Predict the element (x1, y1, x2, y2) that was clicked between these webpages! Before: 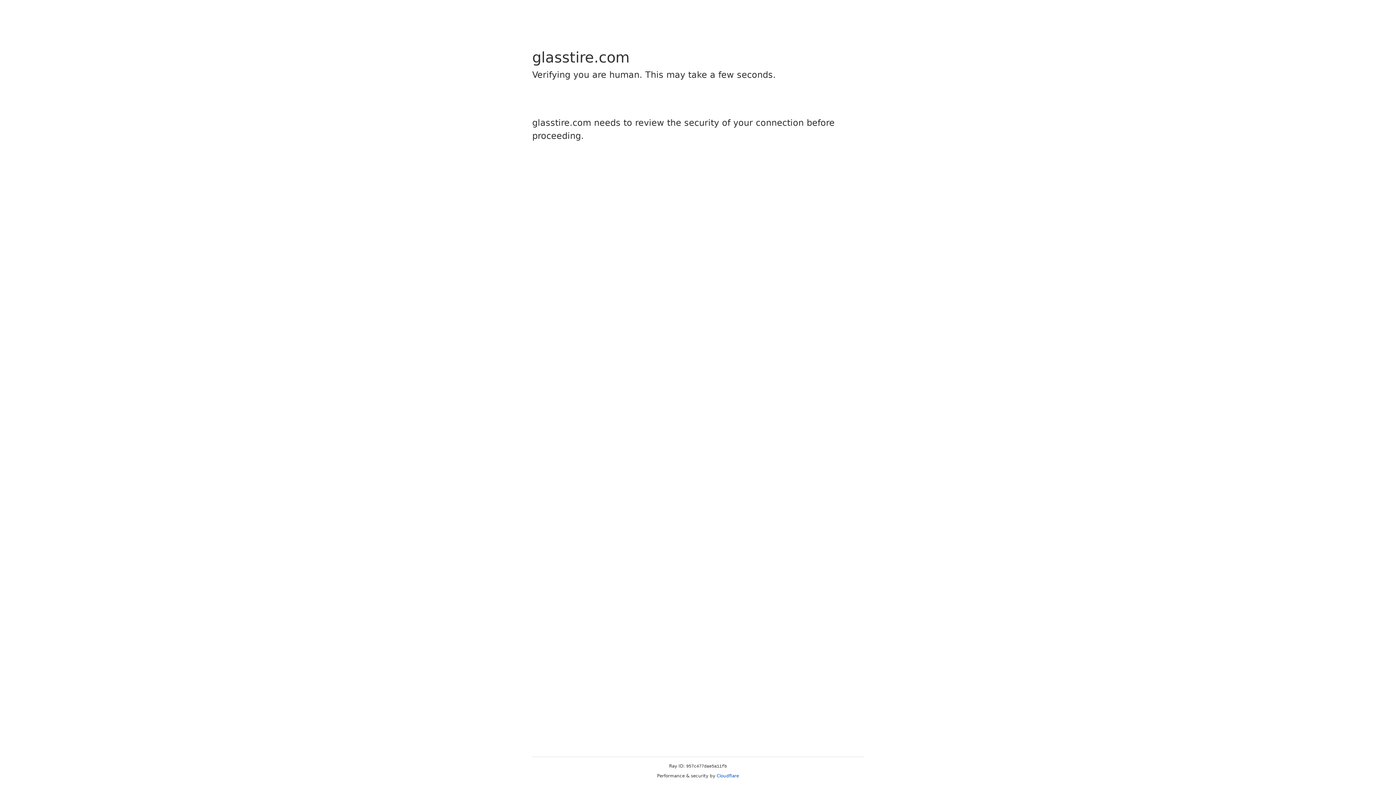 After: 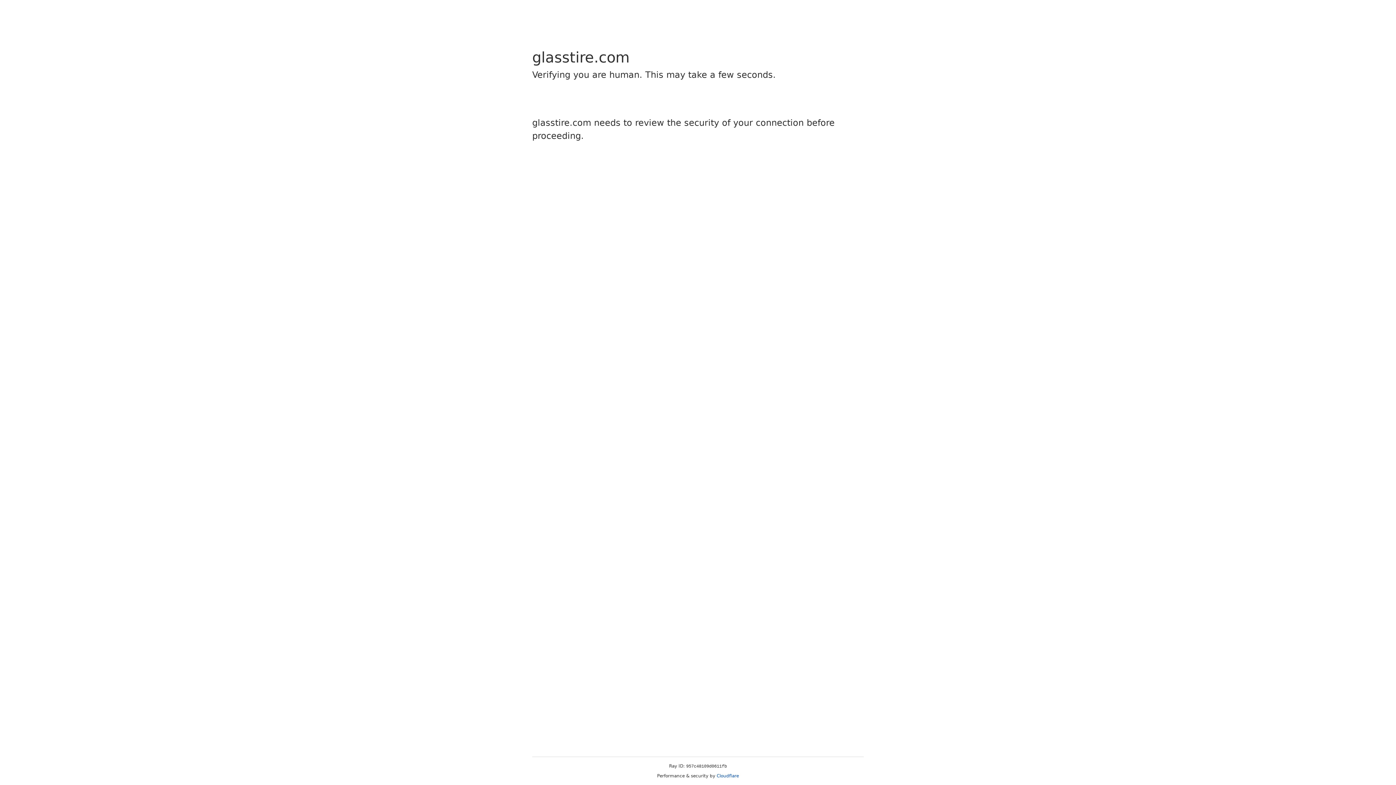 Action: label: Cloudflare bbox: (716, 773, 739, 778)